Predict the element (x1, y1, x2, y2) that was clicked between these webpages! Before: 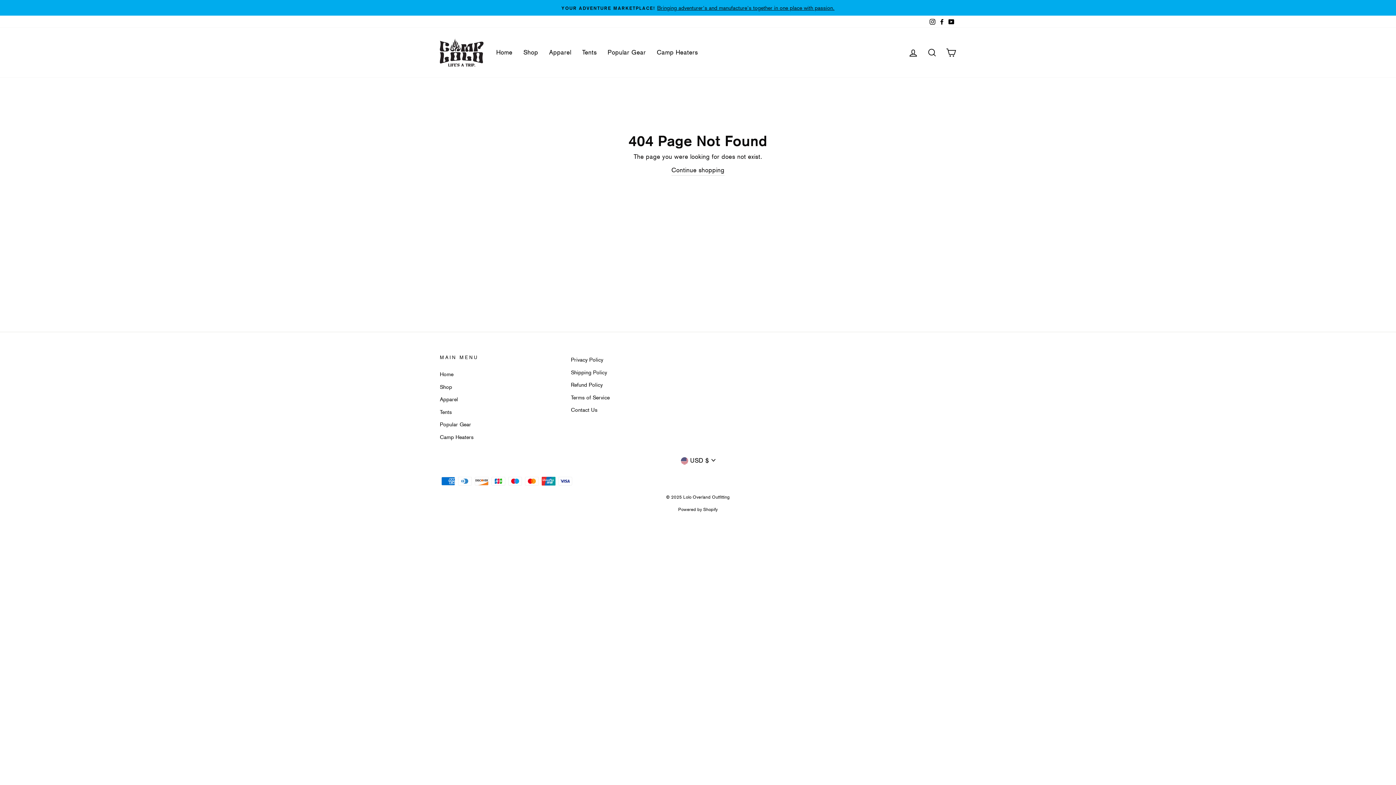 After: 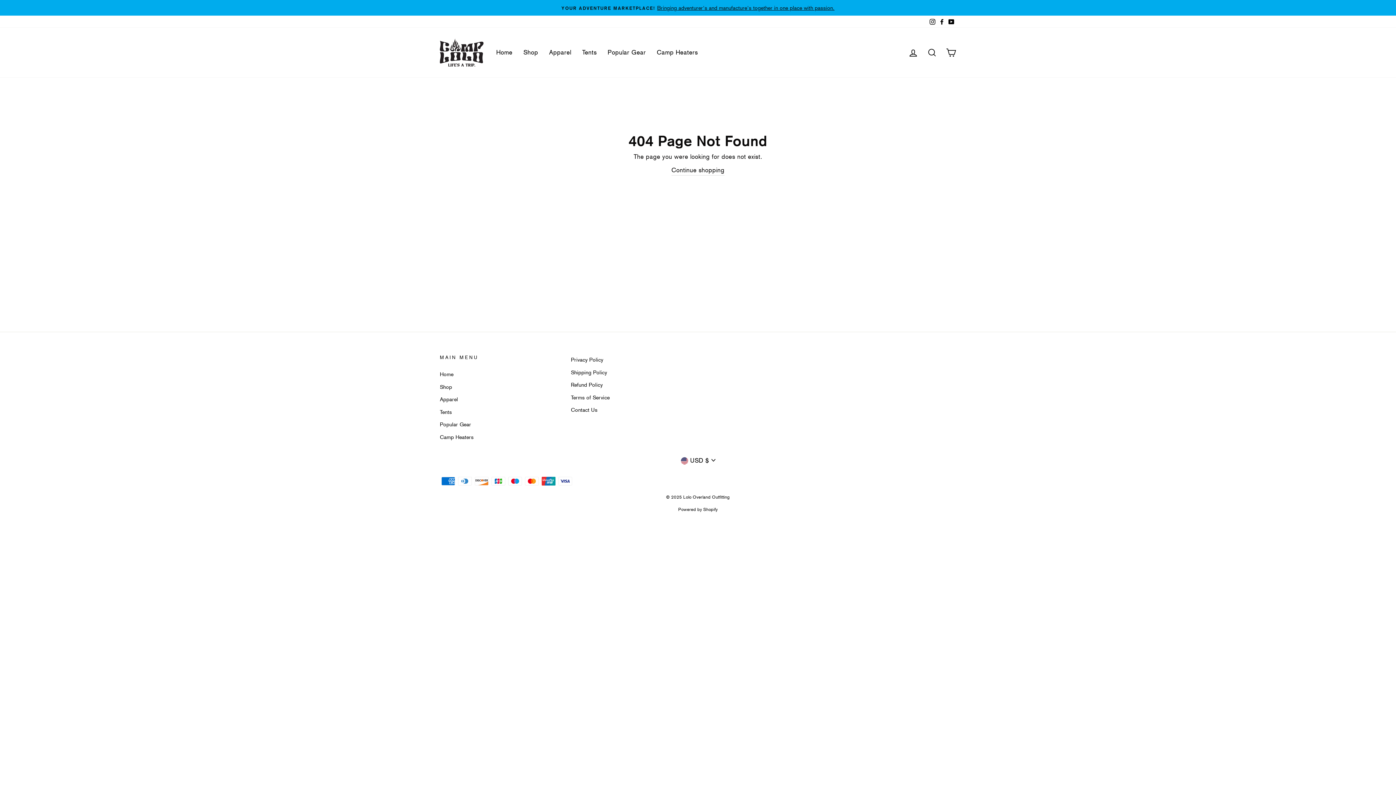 Action: label: Instagram bbox: (928, 15, 937, 27)